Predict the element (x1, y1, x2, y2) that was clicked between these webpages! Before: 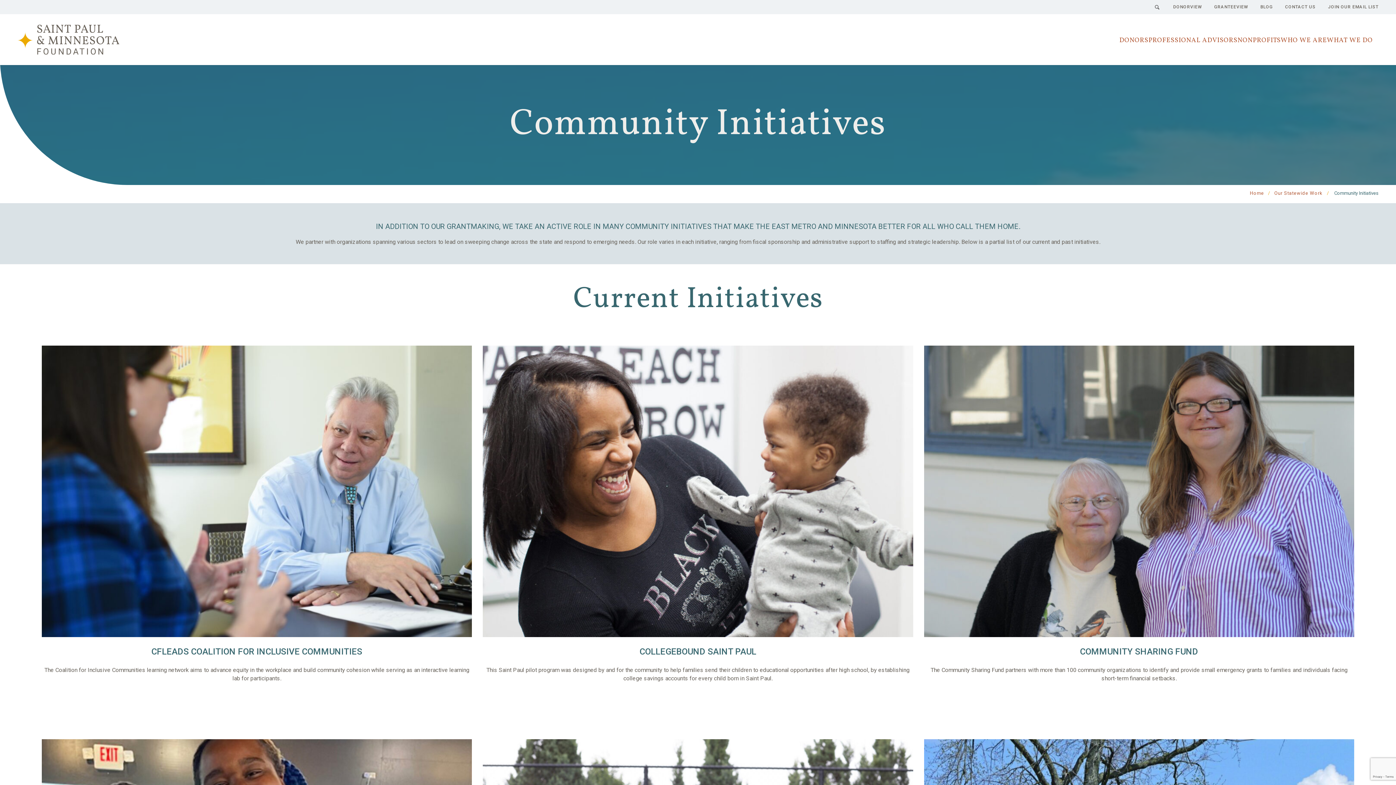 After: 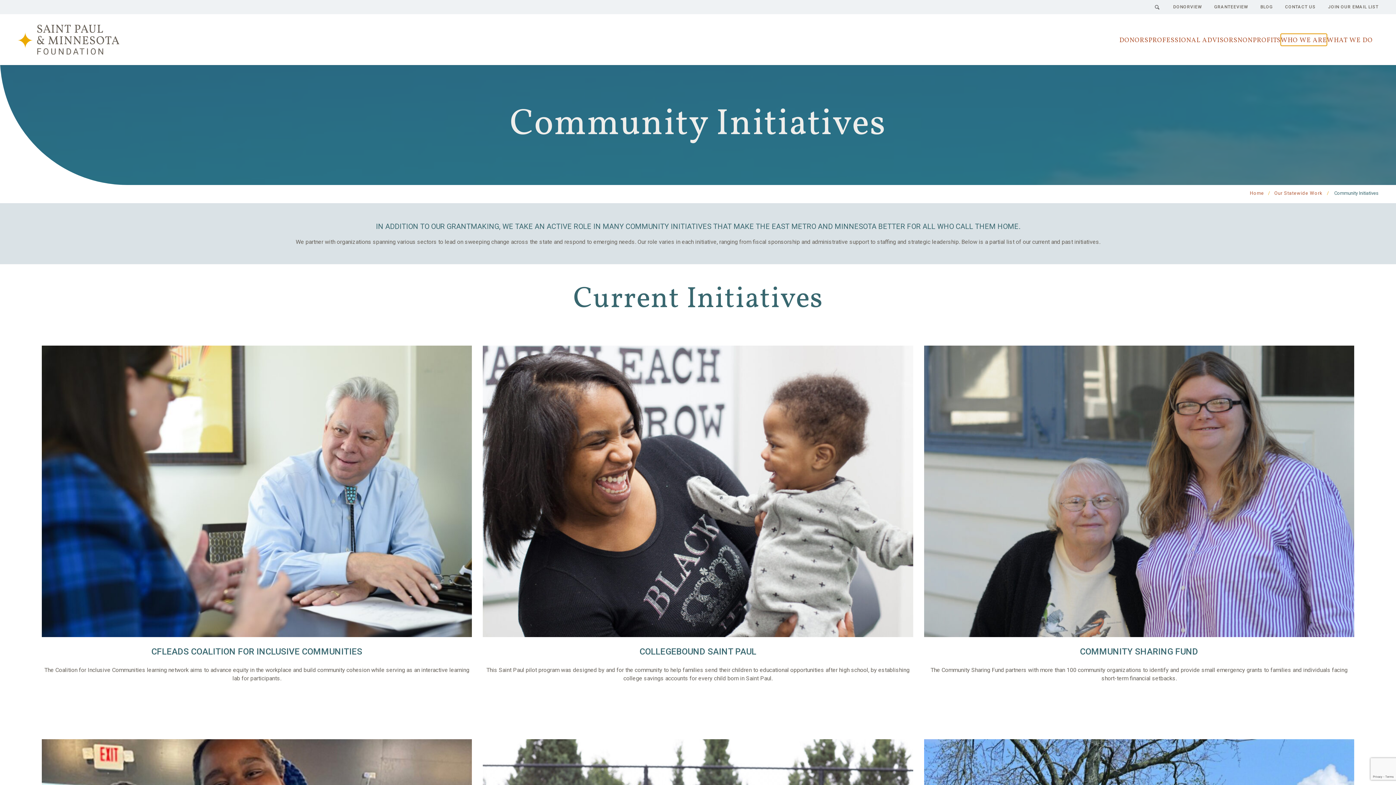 Action: label: WHO WE ARE bbox: (1281, 33, 1327, 45)